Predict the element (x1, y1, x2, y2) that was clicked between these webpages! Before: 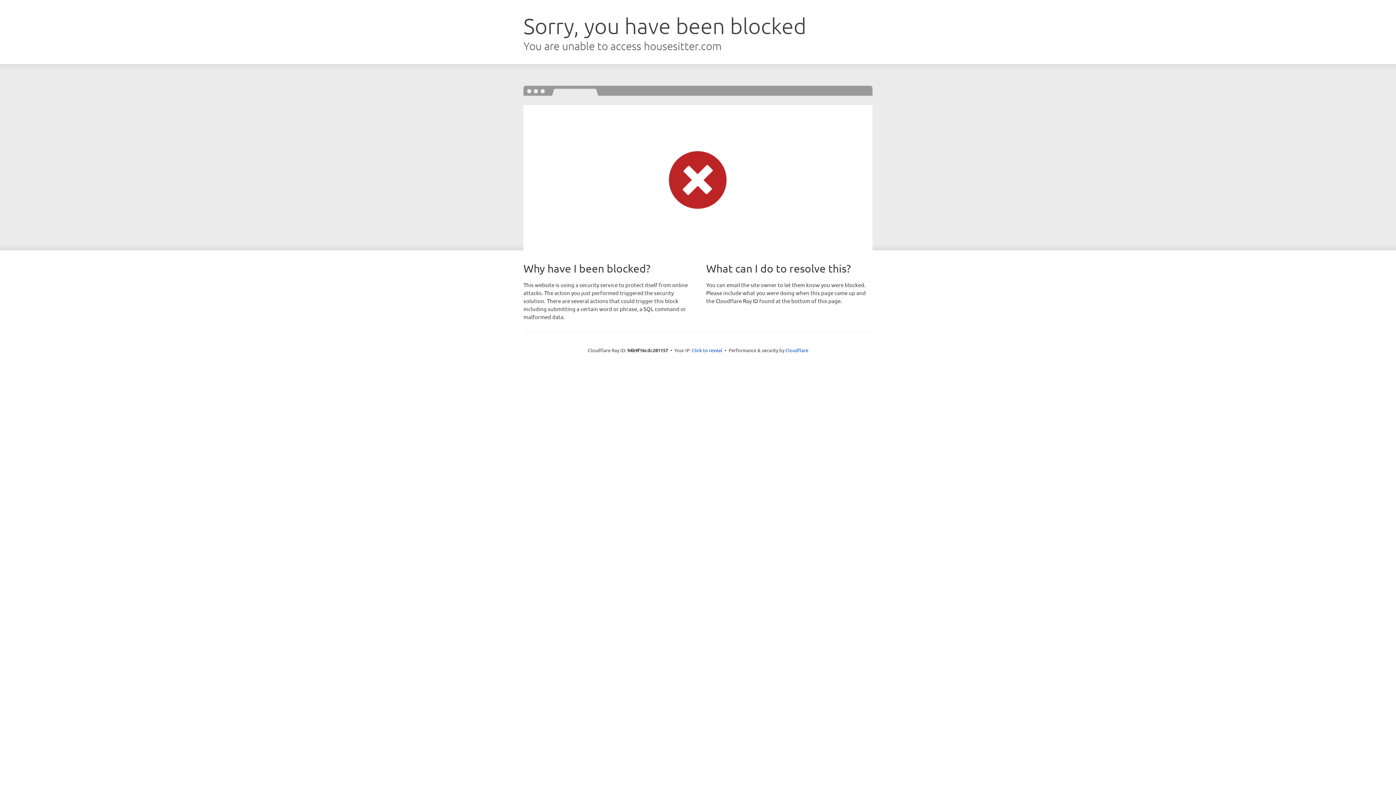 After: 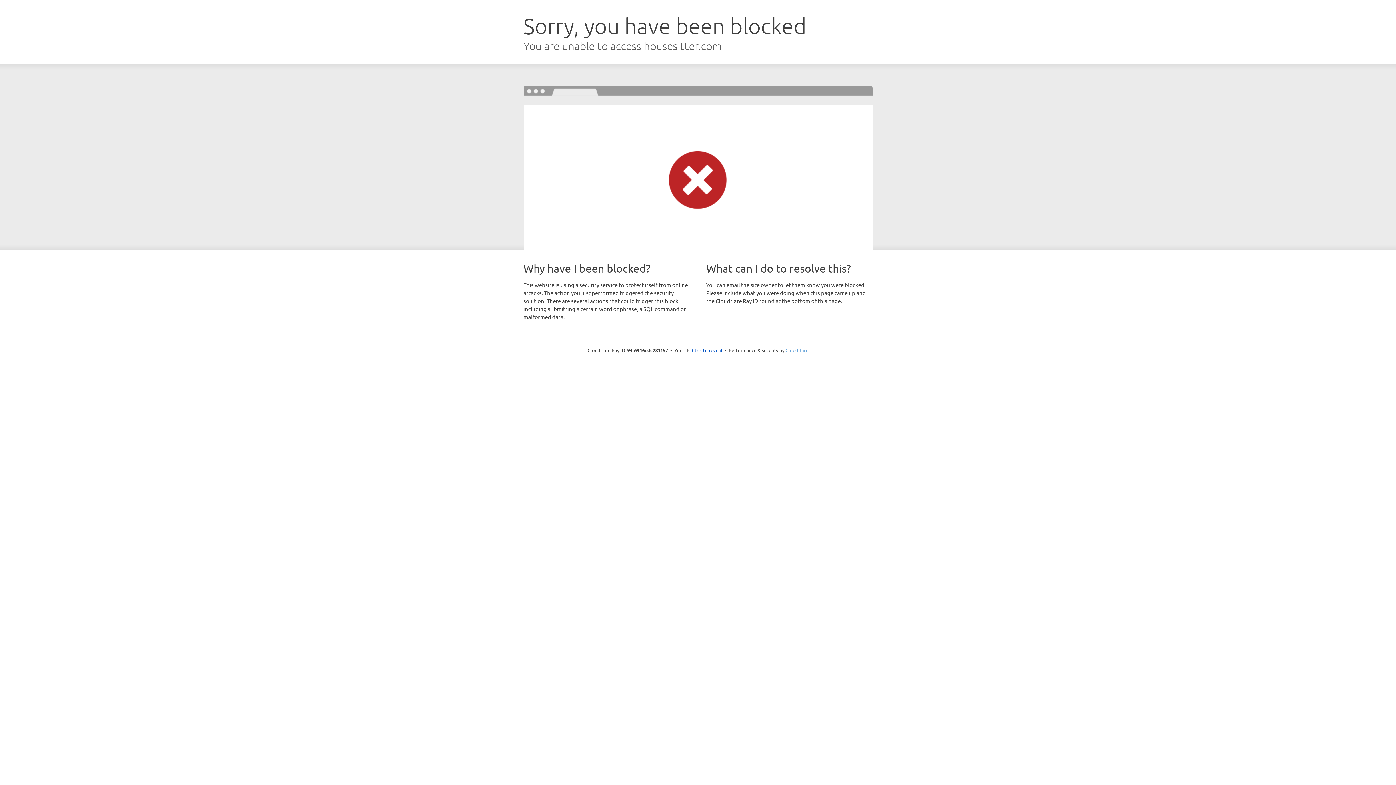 Action: bbox: (785, 347, 808, 353) label: Cloudflare